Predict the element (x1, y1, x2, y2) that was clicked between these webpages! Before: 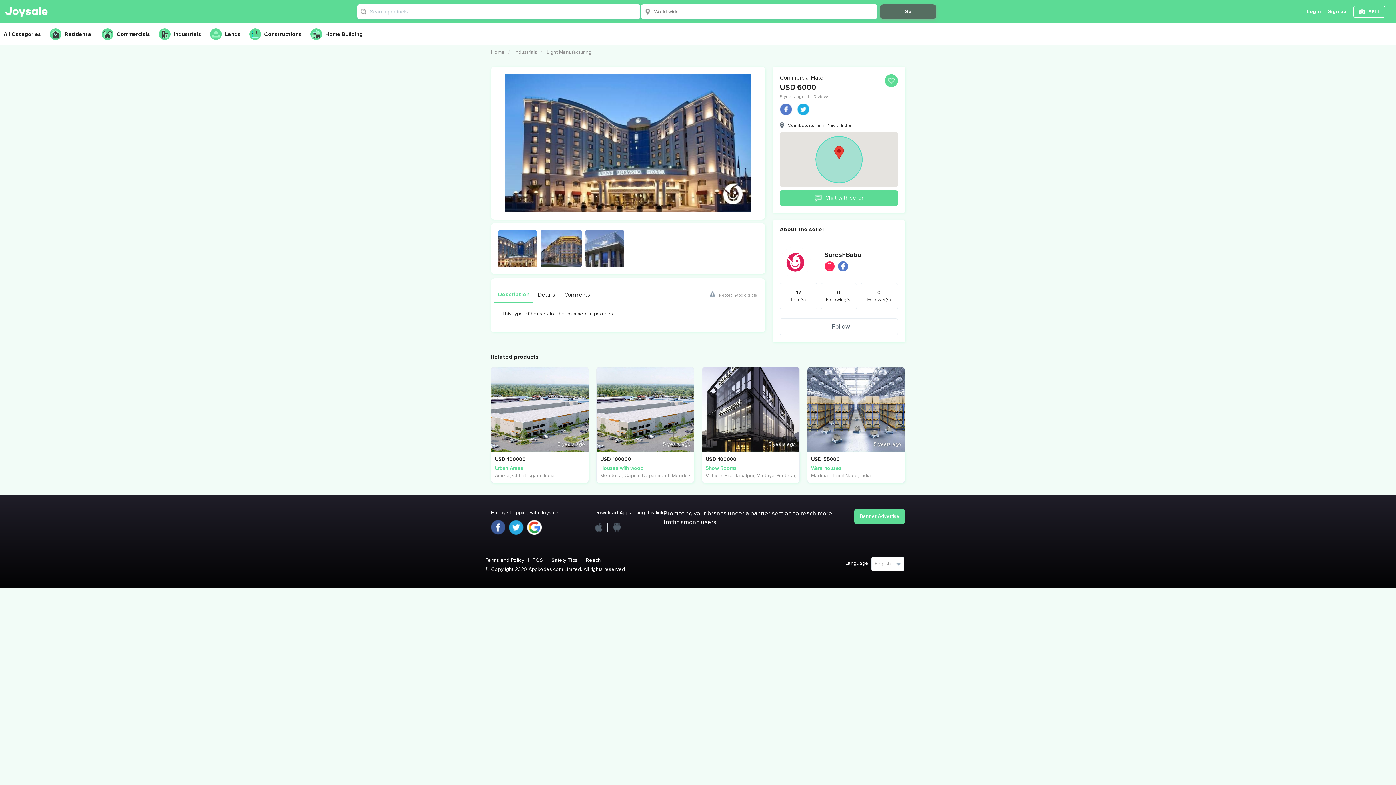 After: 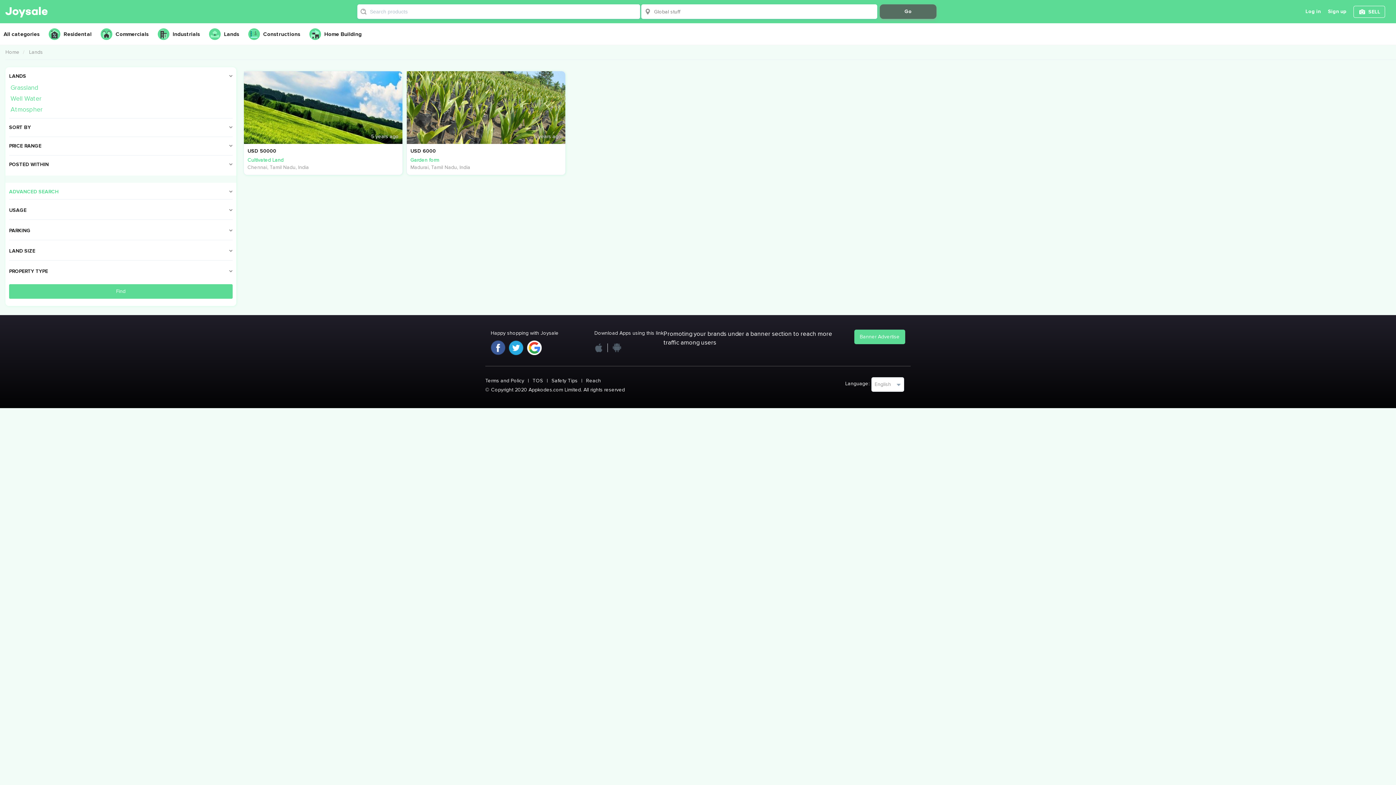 Action: label: Lands bbox: (210, 25, 245, 43)